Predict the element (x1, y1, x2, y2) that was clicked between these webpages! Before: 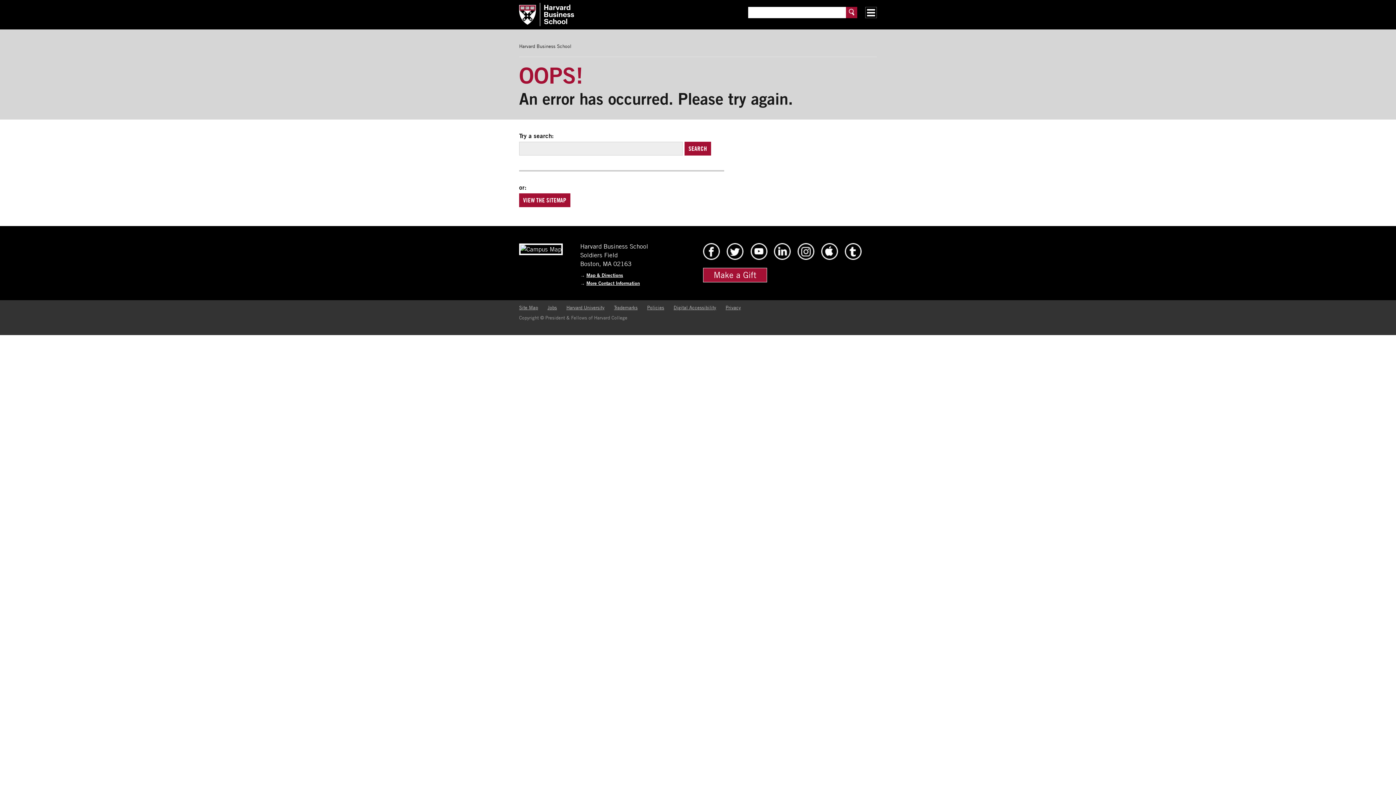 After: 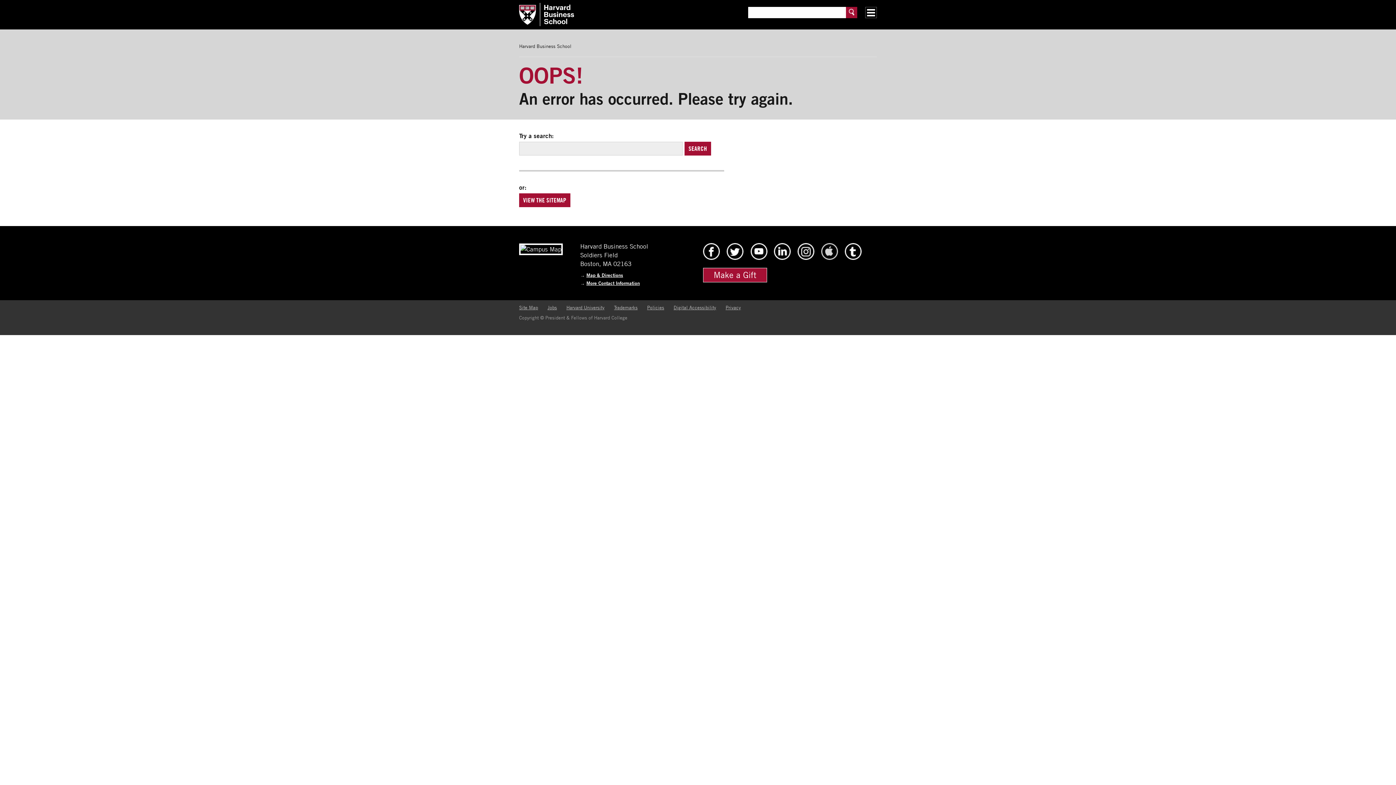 Action: bbox: (821, 254, 838, 261) label: HBS iTunes